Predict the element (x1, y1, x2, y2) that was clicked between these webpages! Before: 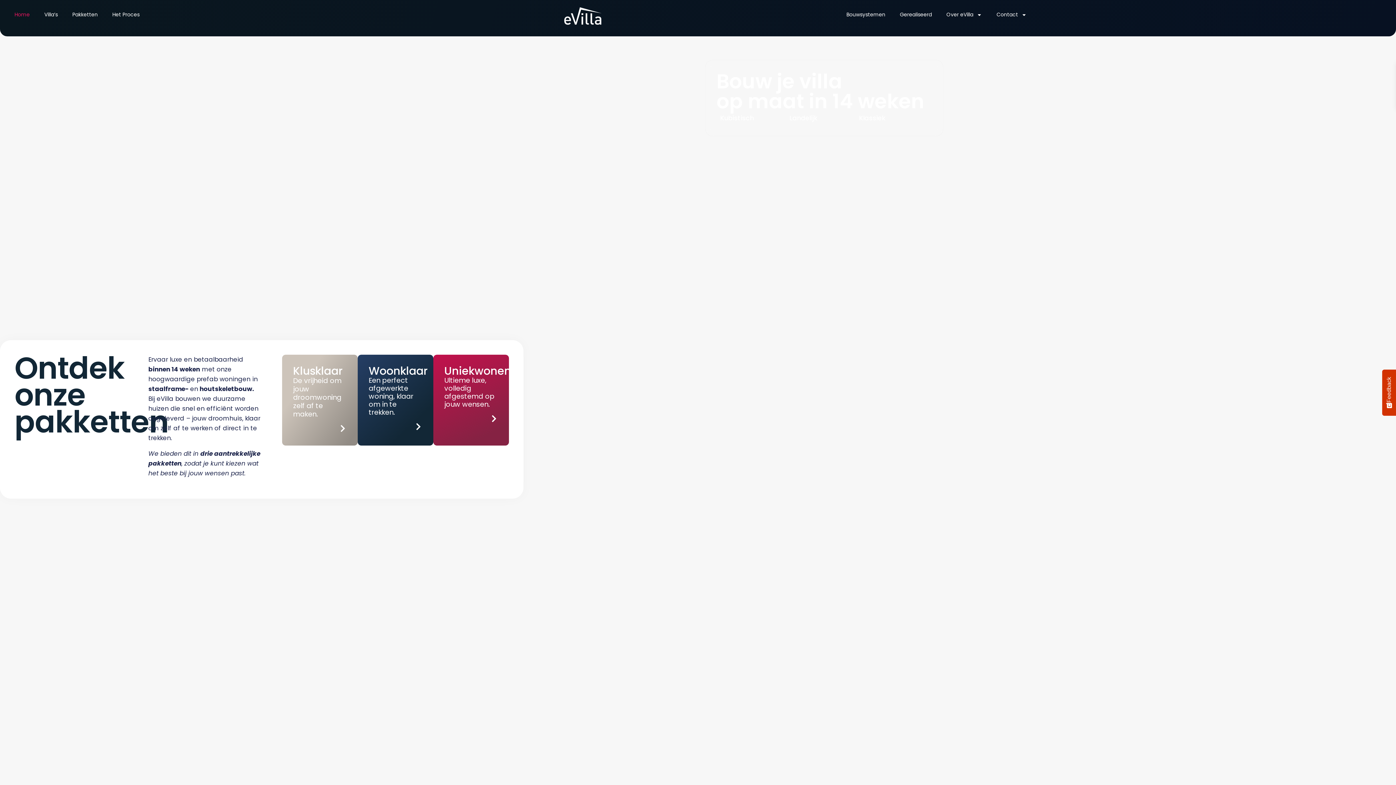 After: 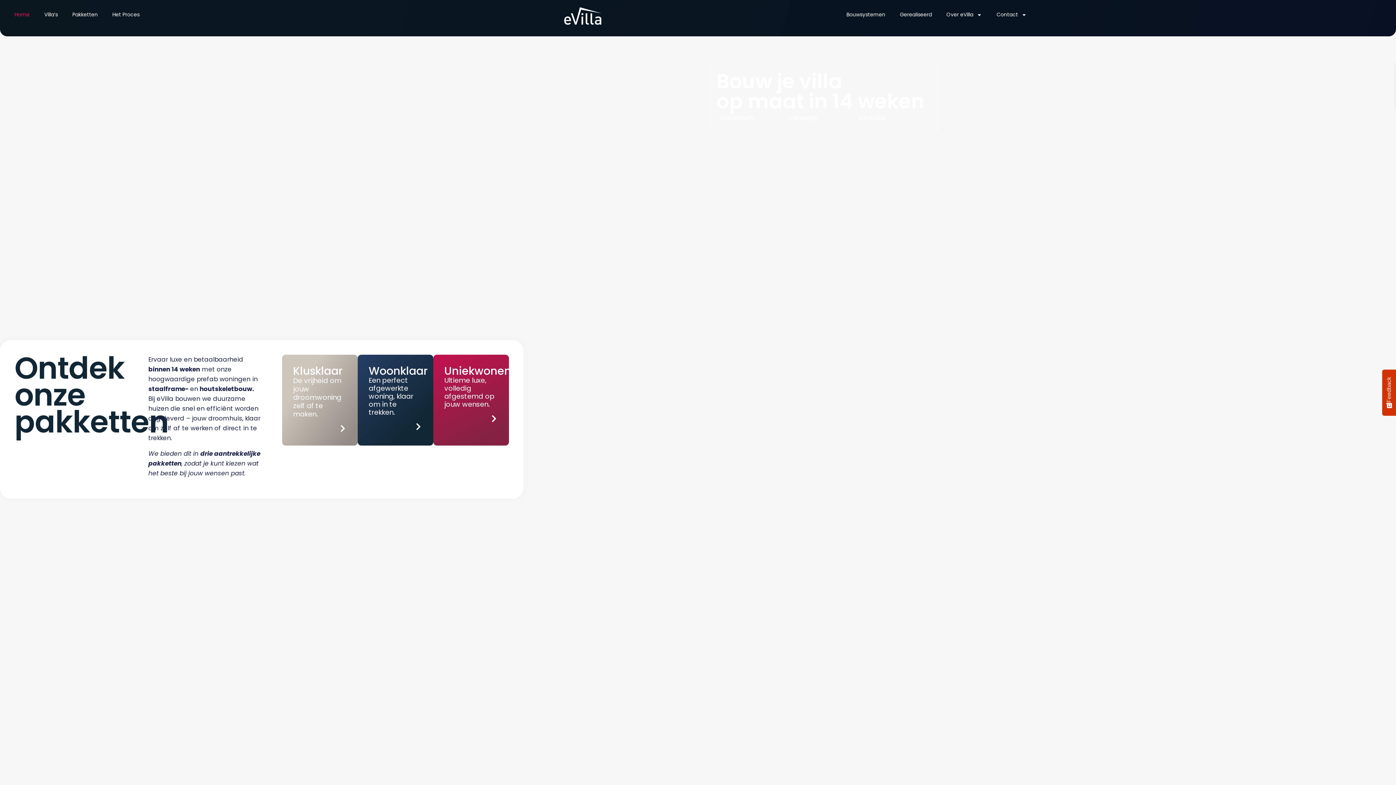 Action: bbox: (564, 7, 601, 24)